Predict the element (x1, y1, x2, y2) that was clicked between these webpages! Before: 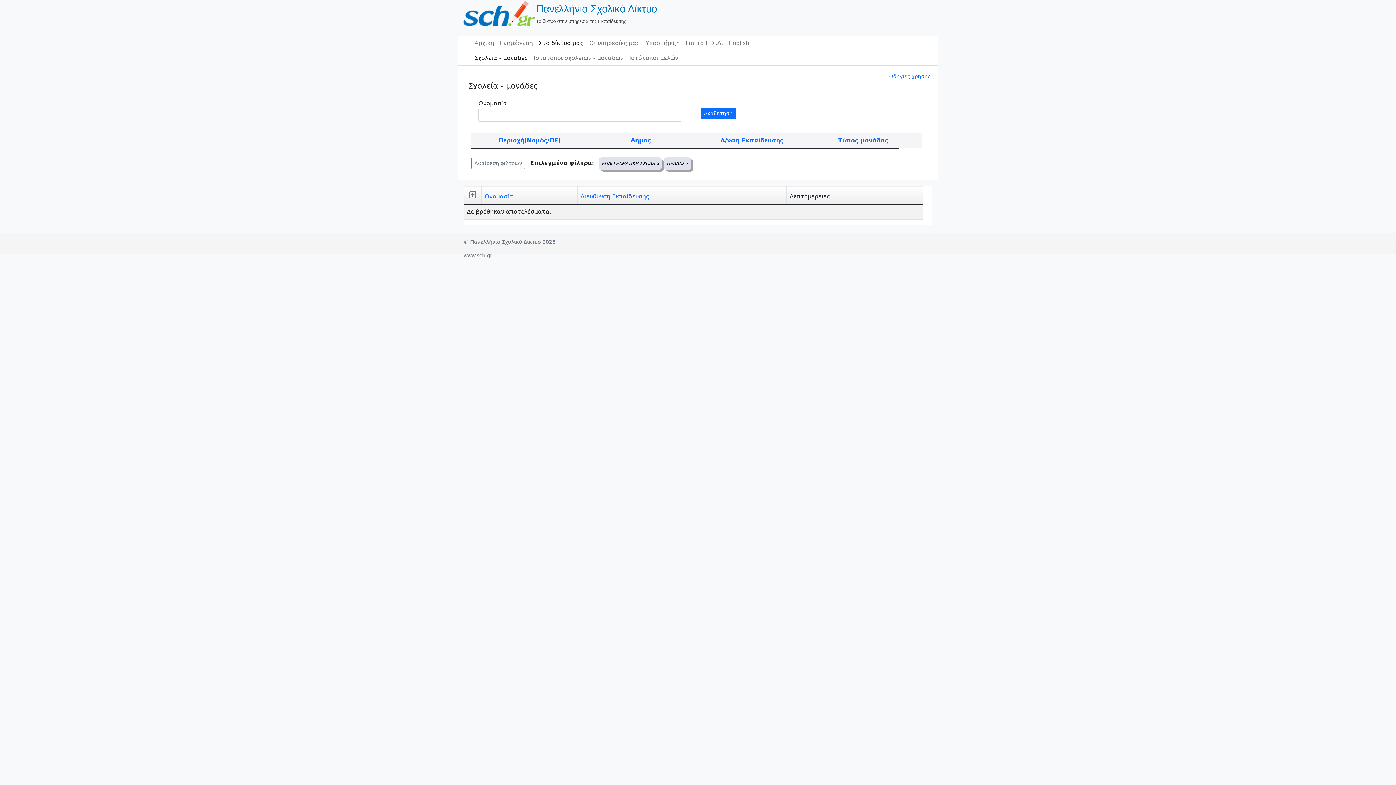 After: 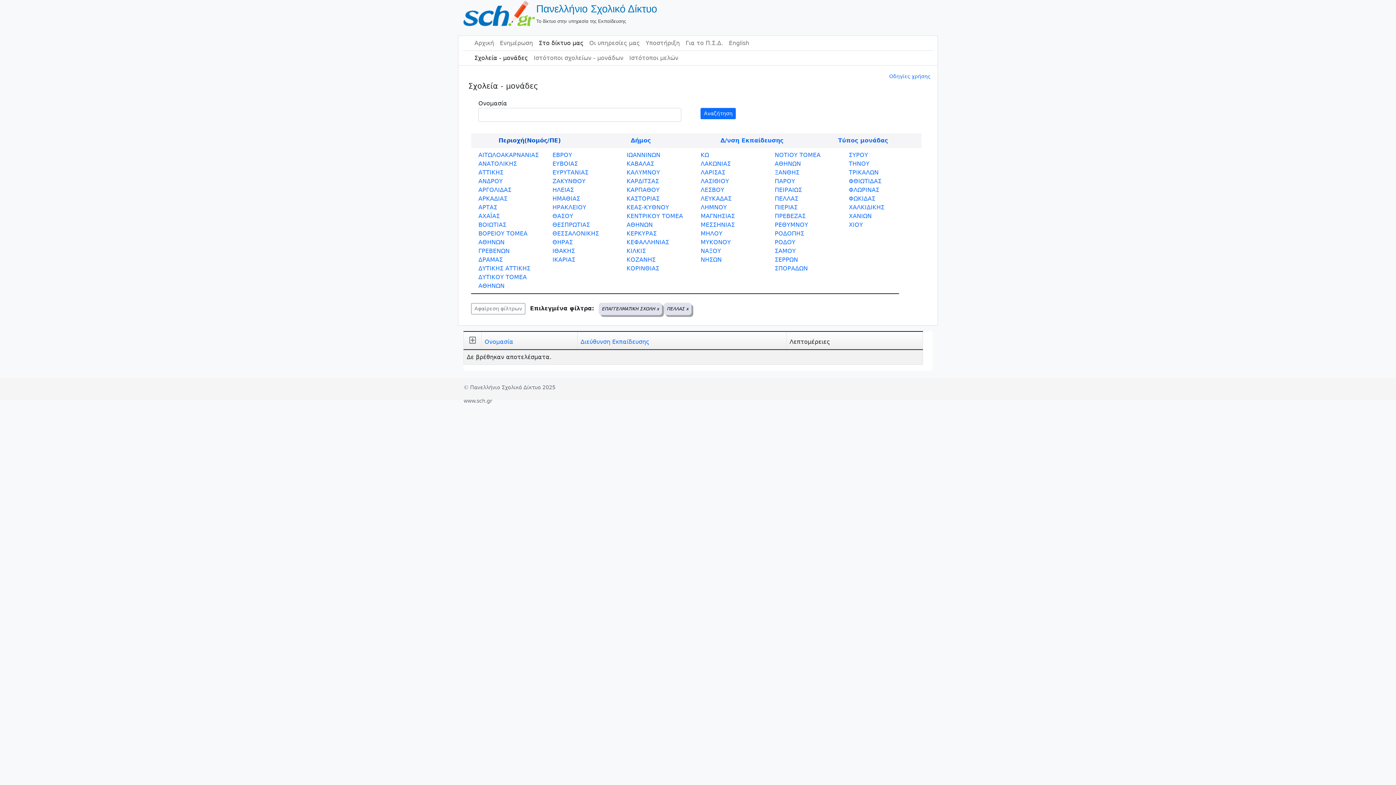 Action: label: Περιοχή(Νομός/ΠΕ) bbox: (498, 137, 560, 144)